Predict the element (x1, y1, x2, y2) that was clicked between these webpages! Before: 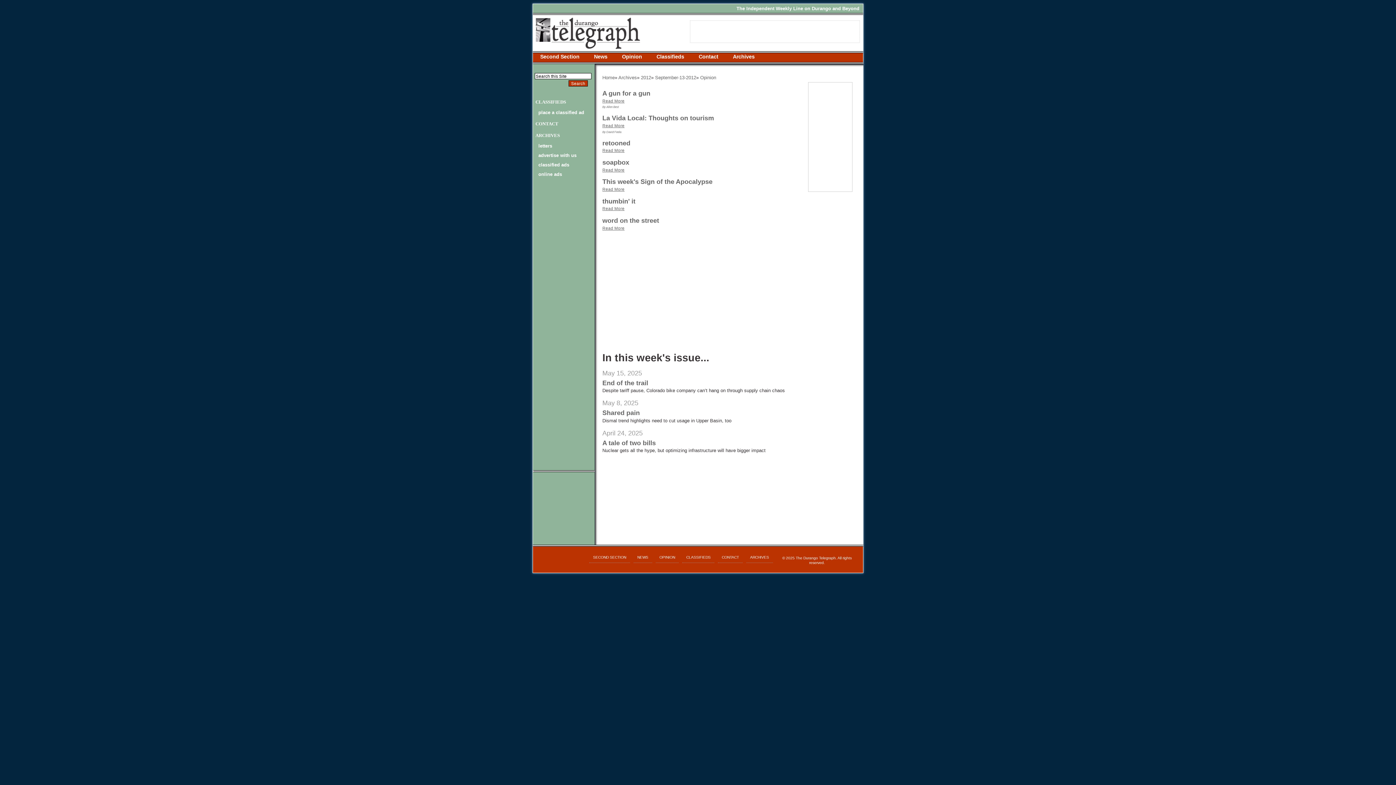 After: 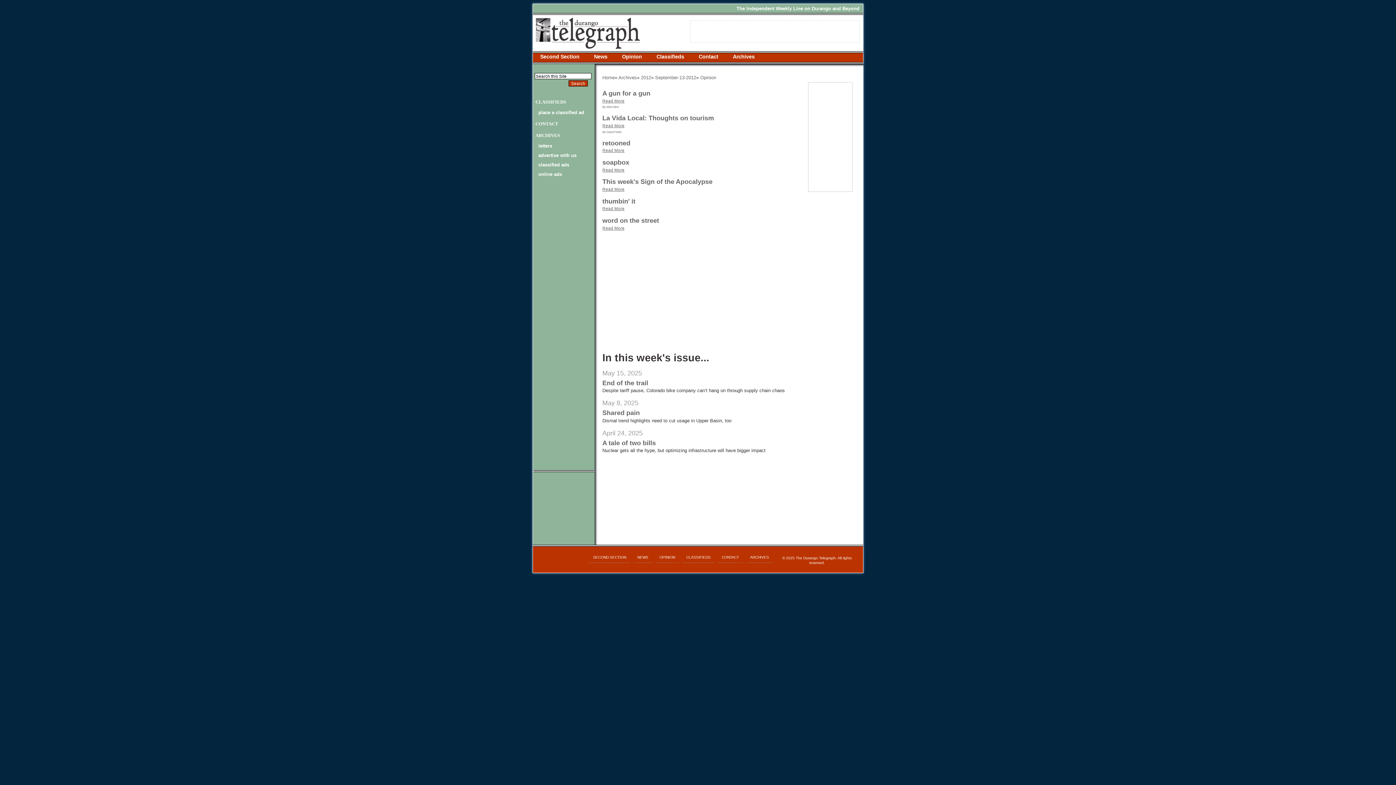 Action: label: Opinion bbox: (700, 74, 716, 80)